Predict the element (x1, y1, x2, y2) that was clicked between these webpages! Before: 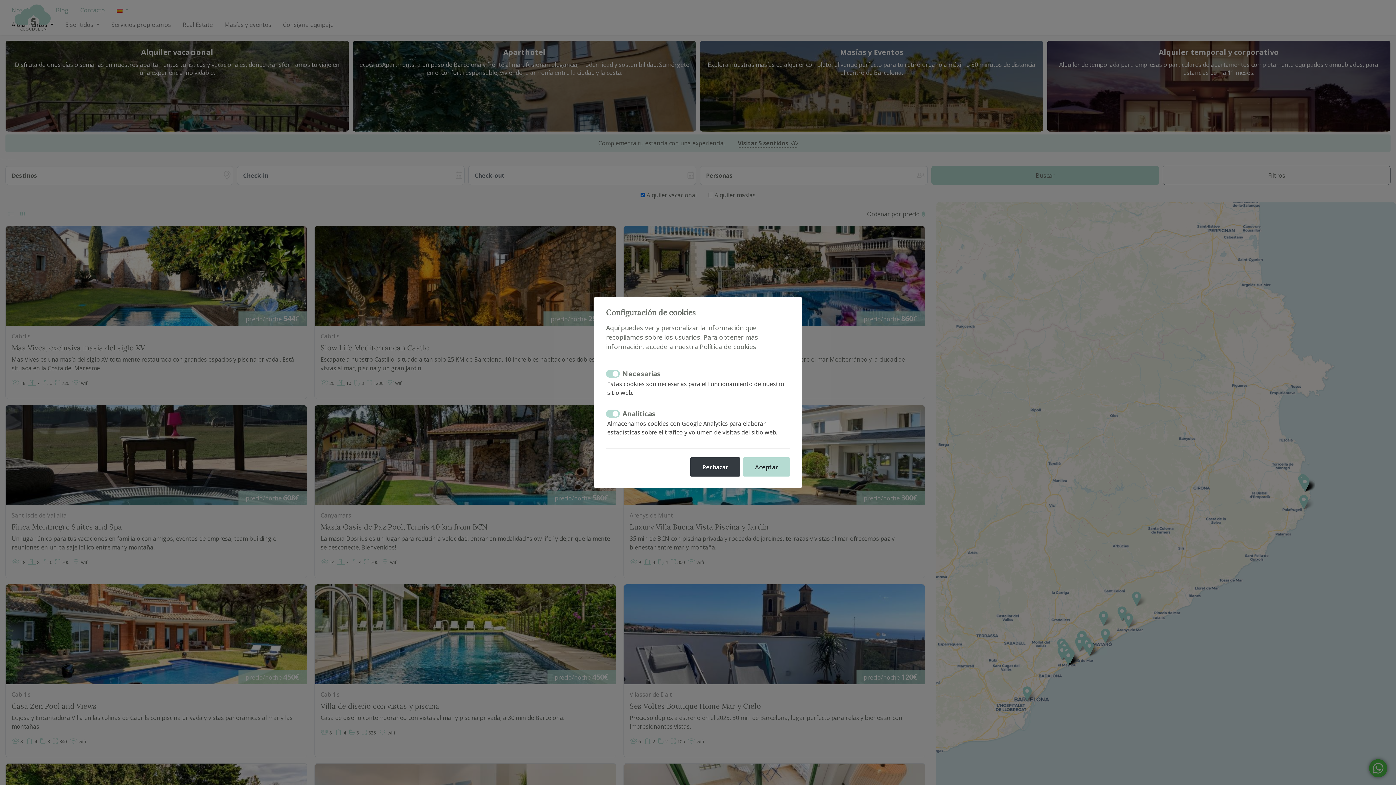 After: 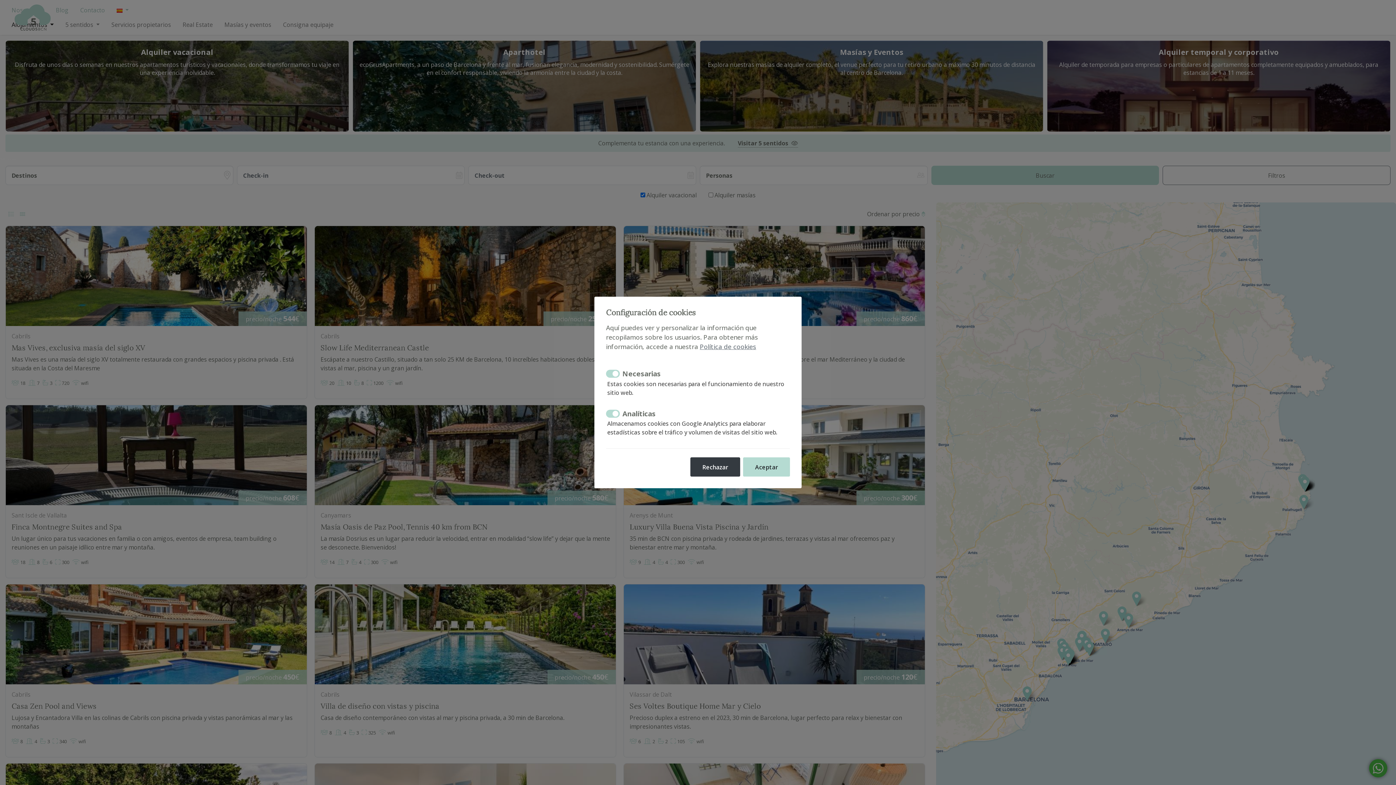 Action: bbox: (700, 342, 756, 351) label: Política de cookies